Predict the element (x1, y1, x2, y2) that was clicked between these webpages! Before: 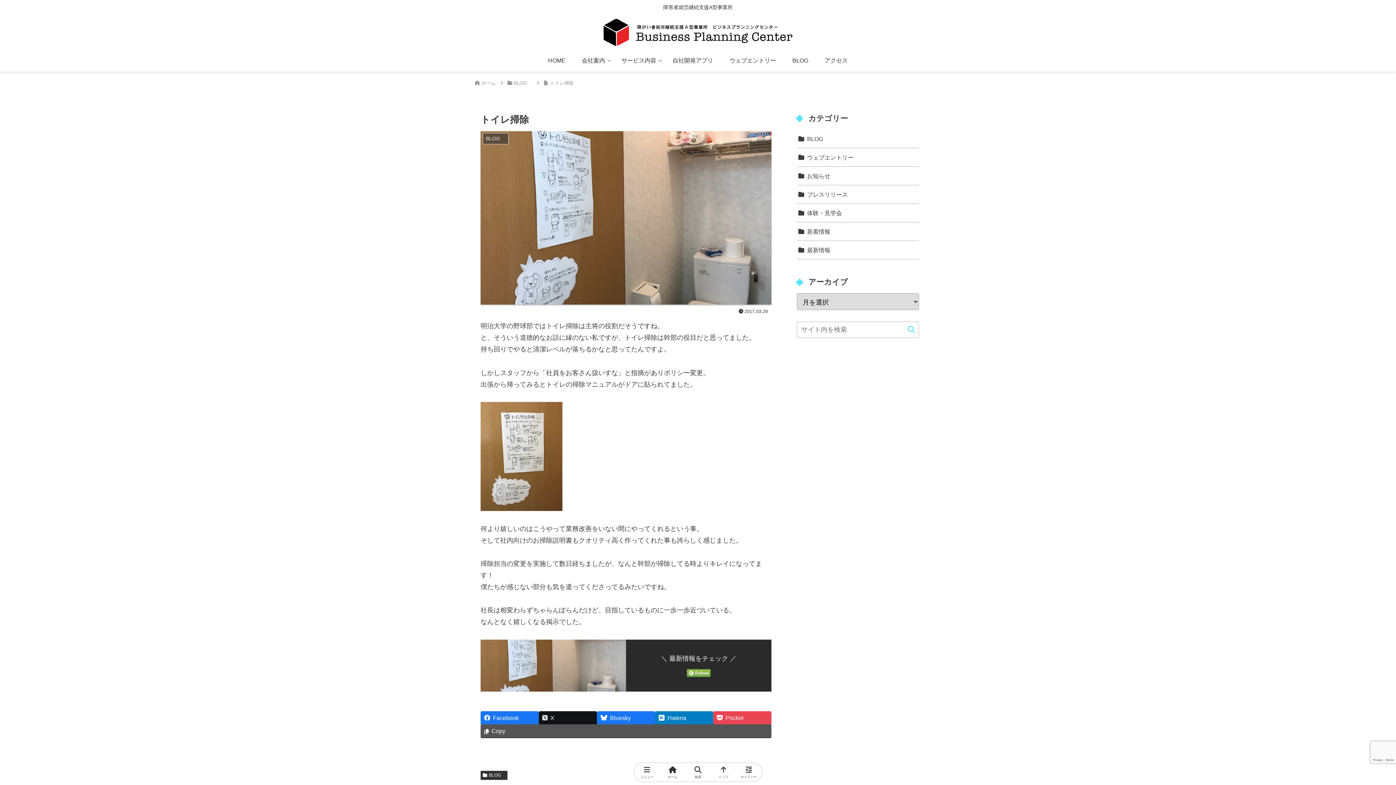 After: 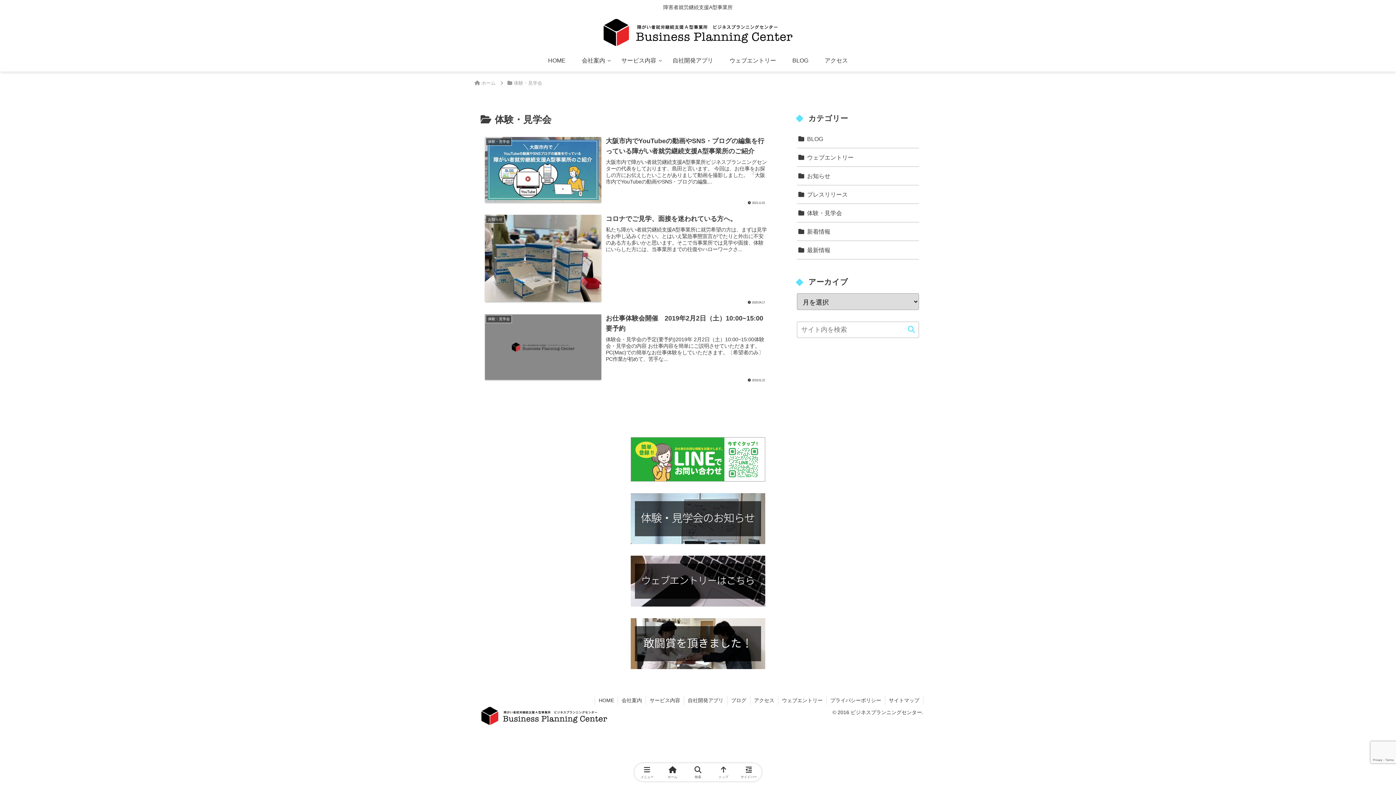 Action: bbox: (797, 203, 919, 222) label: 体験・見学会